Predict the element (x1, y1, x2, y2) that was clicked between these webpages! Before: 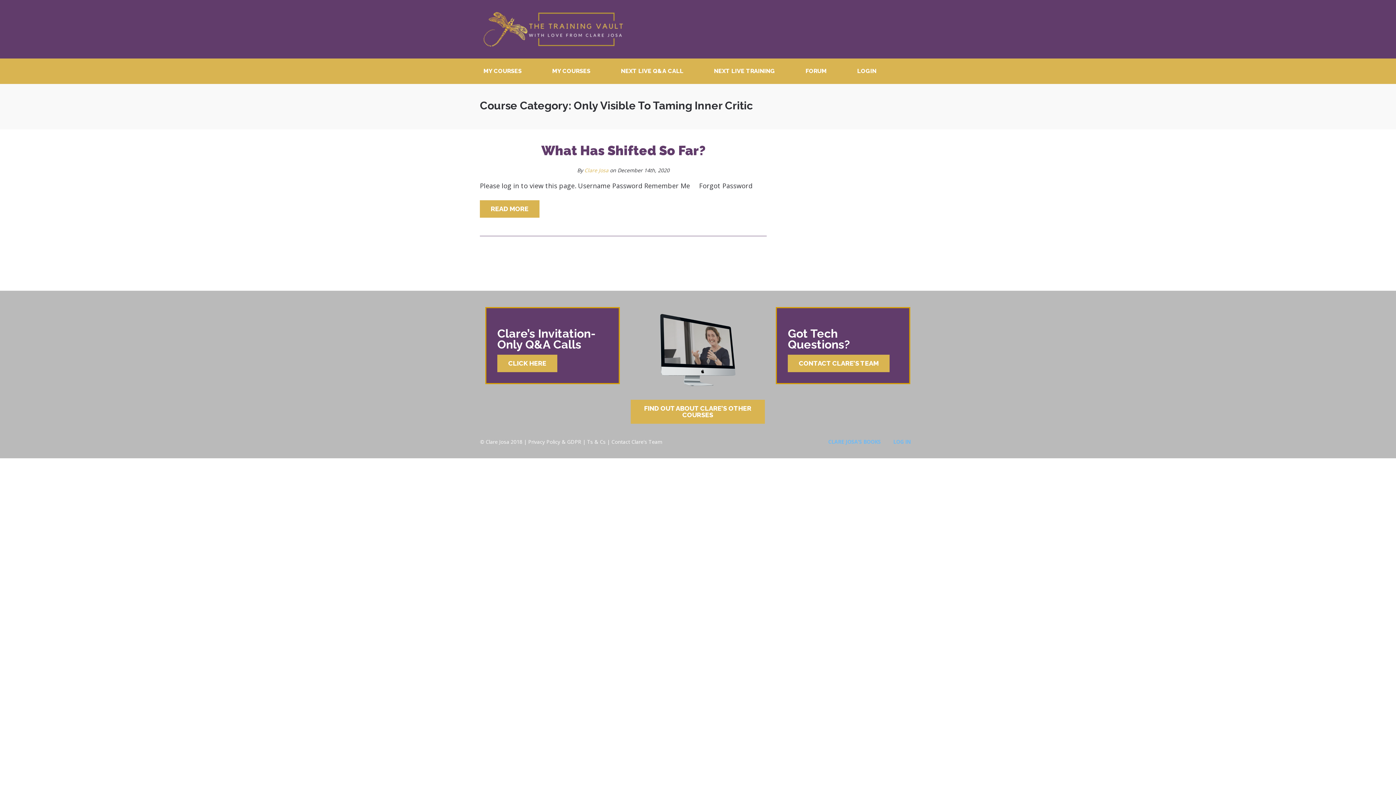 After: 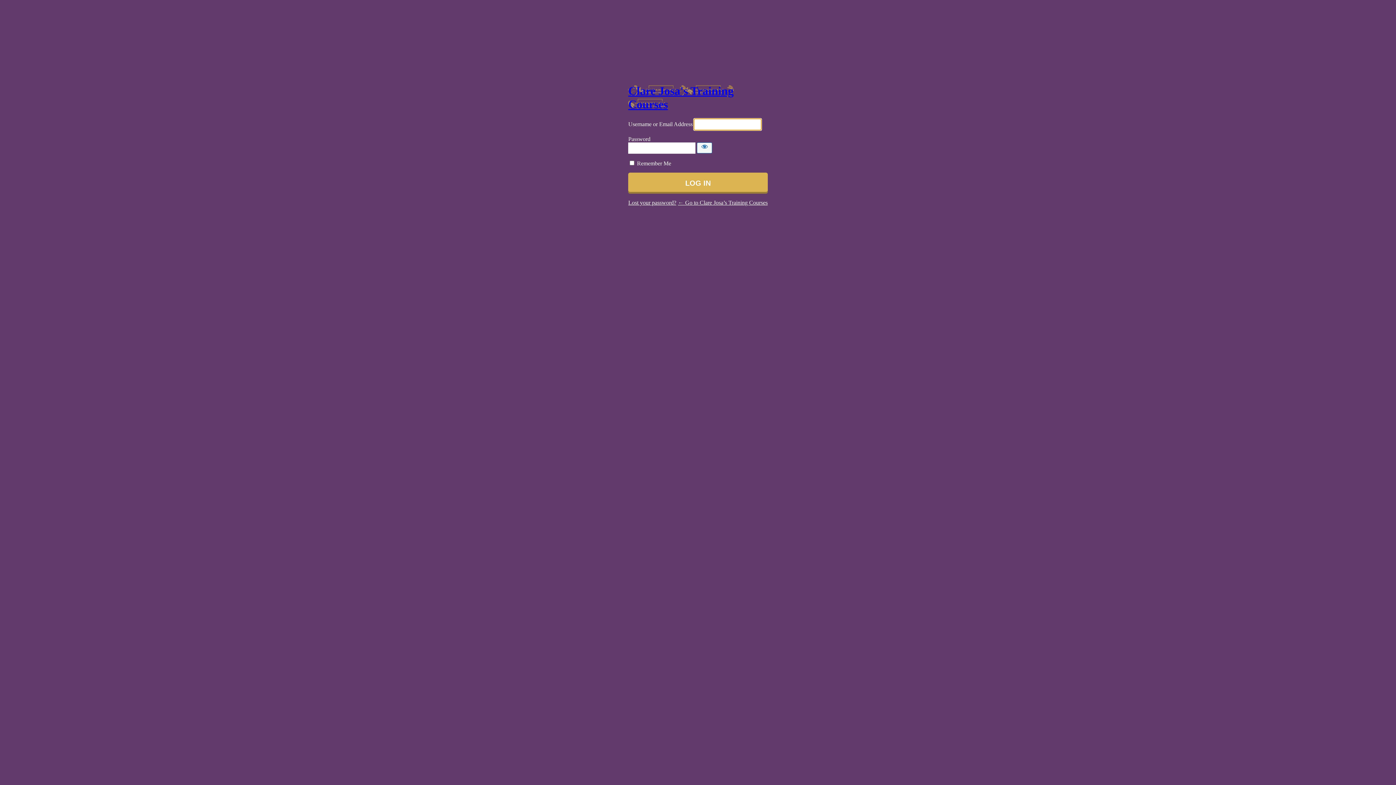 Action: bbox: (853, 64, 880, 78) label: LOGIN